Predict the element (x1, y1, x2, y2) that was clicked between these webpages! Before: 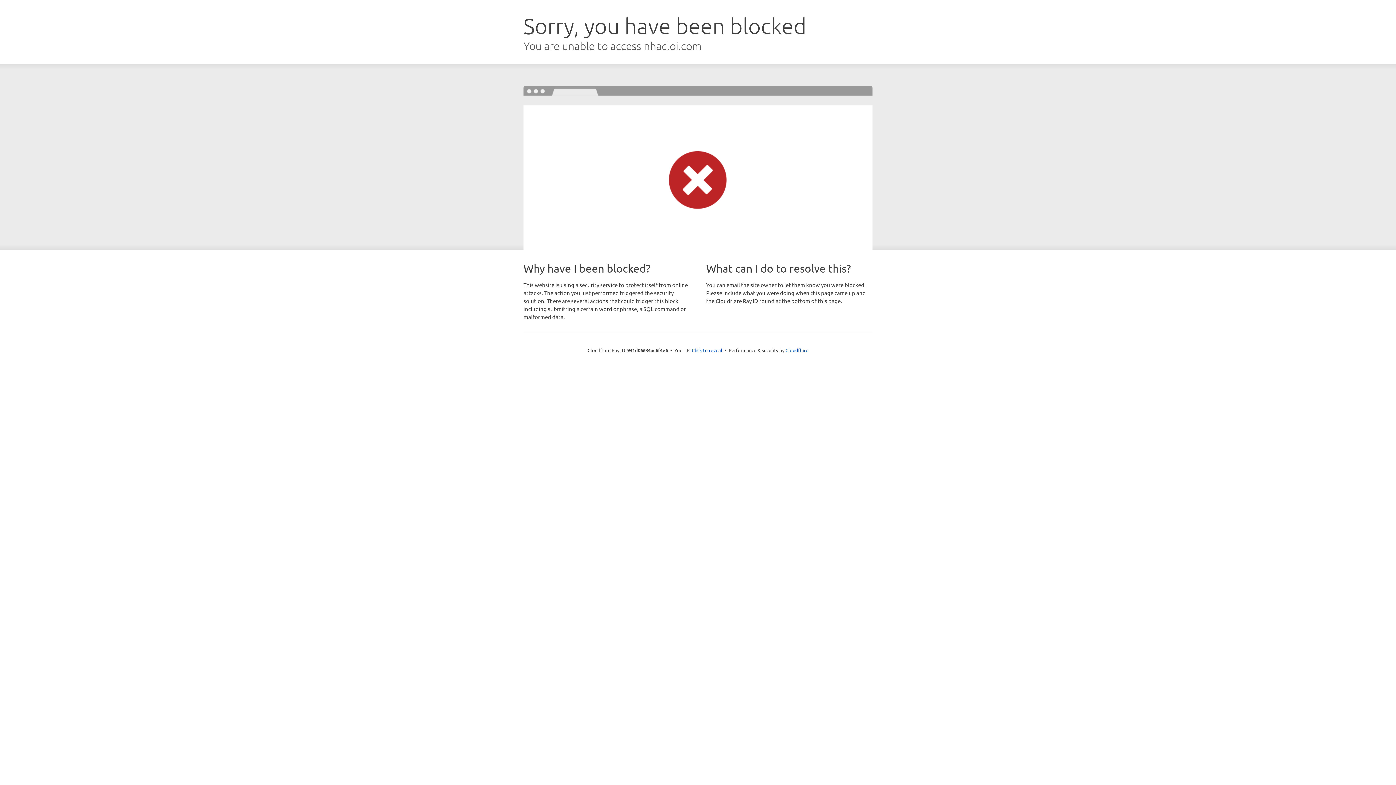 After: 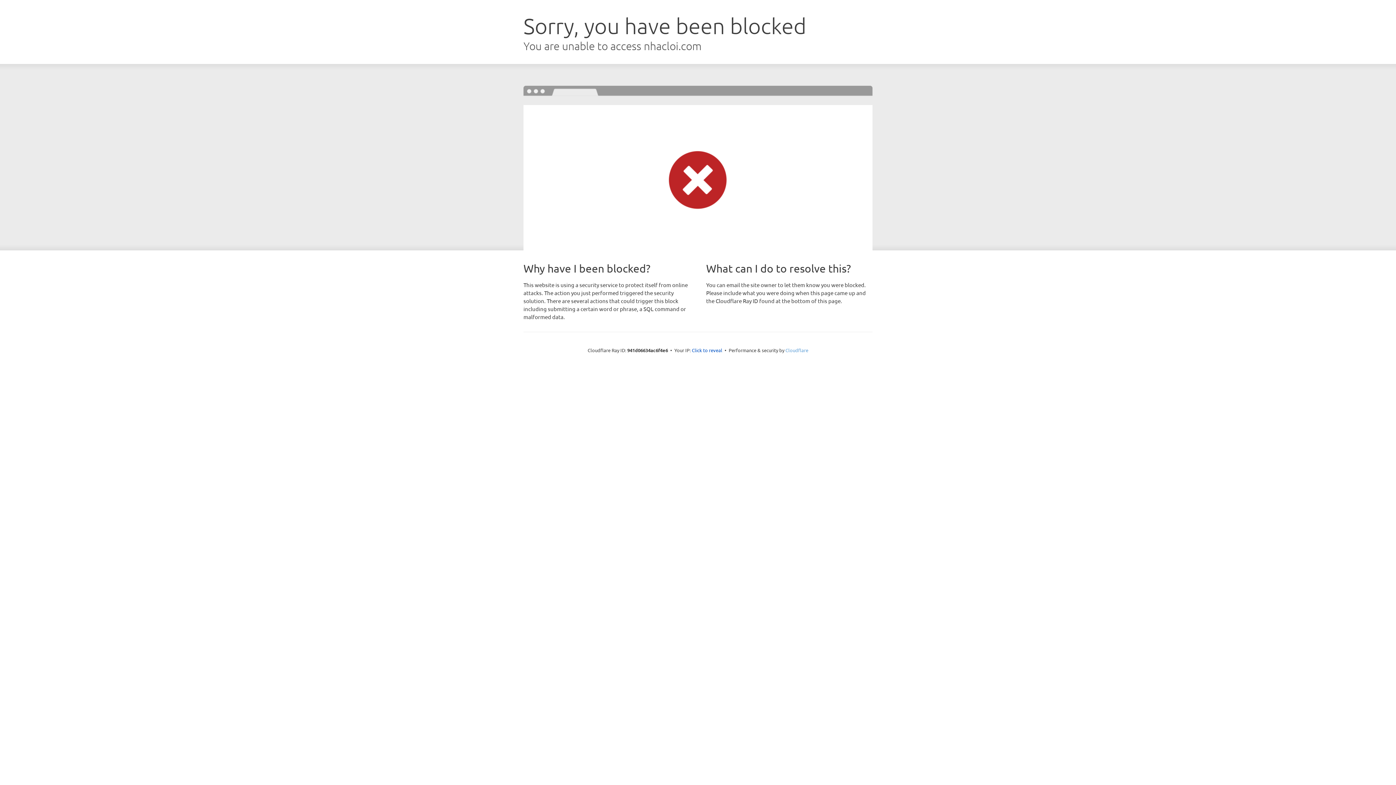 Action: bbox: (785, 347, 808, 353) label: Cloudflare